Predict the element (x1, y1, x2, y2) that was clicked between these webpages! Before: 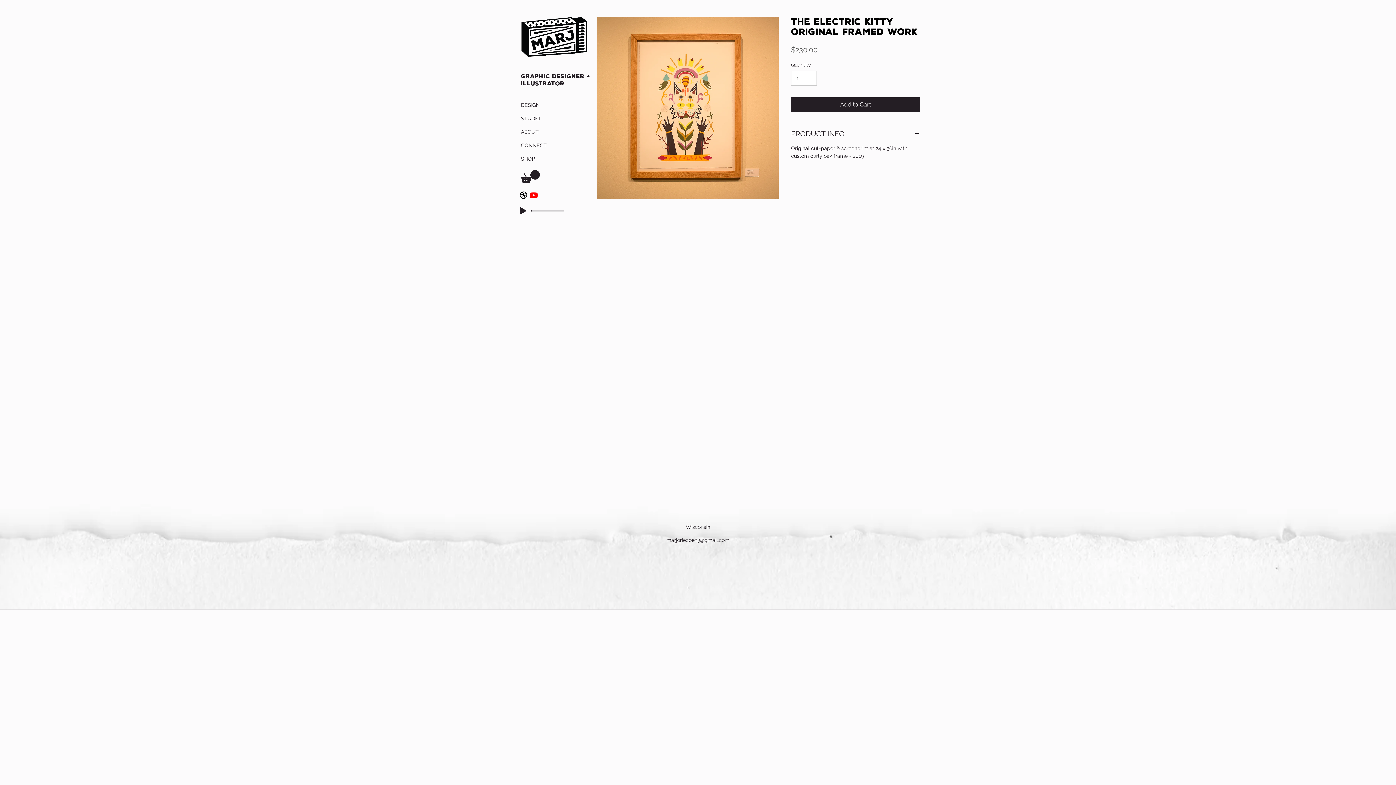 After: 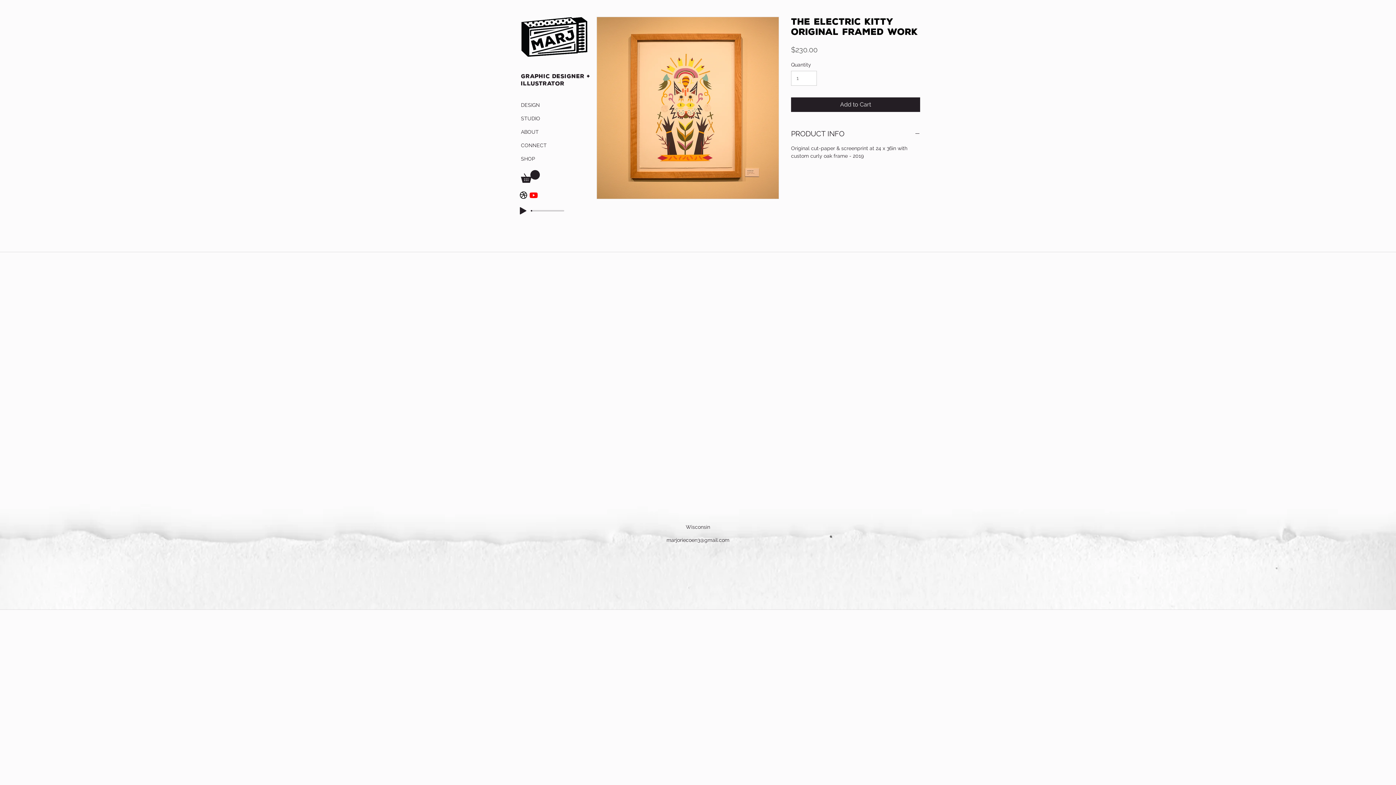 Action: label: marjoriecoen3@gmail.com bbox: (666, 537, 729, 543)